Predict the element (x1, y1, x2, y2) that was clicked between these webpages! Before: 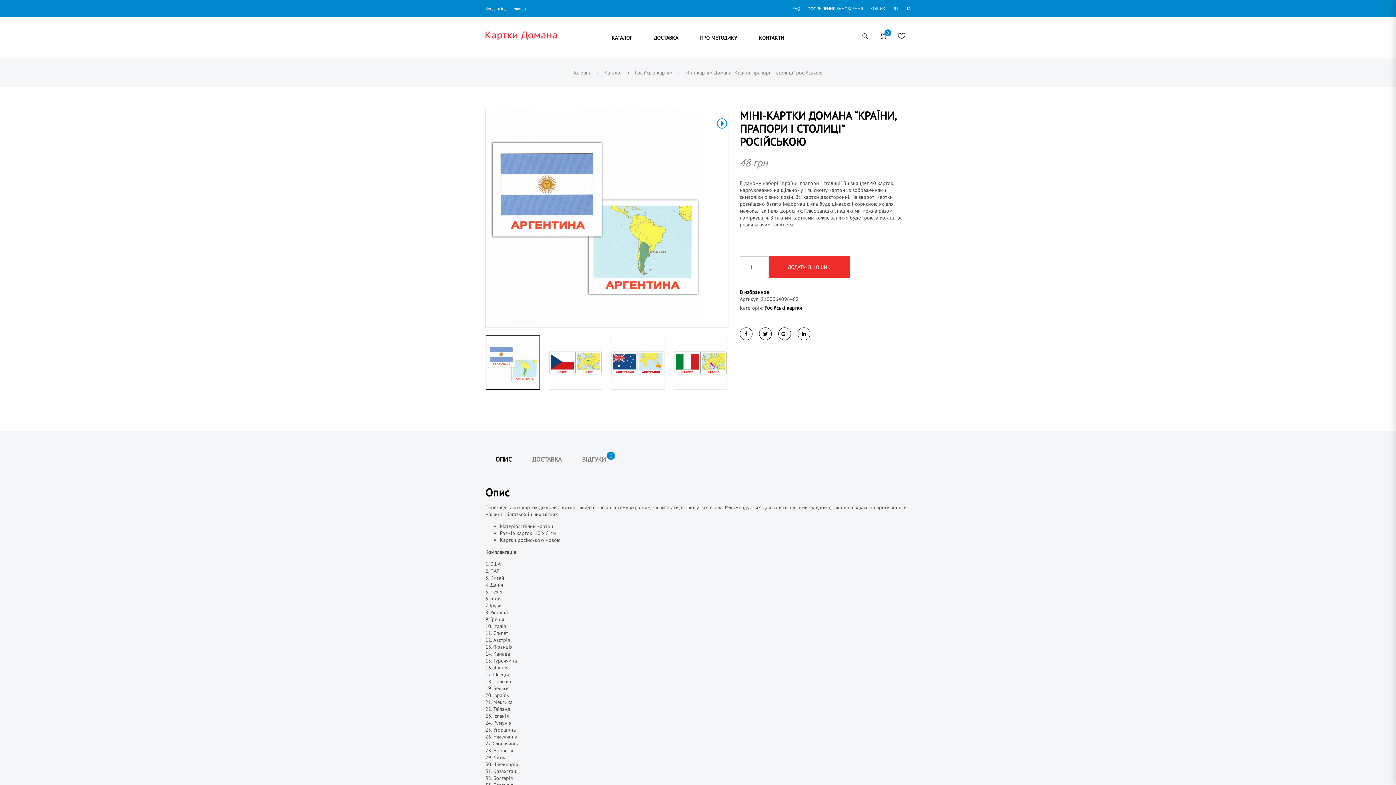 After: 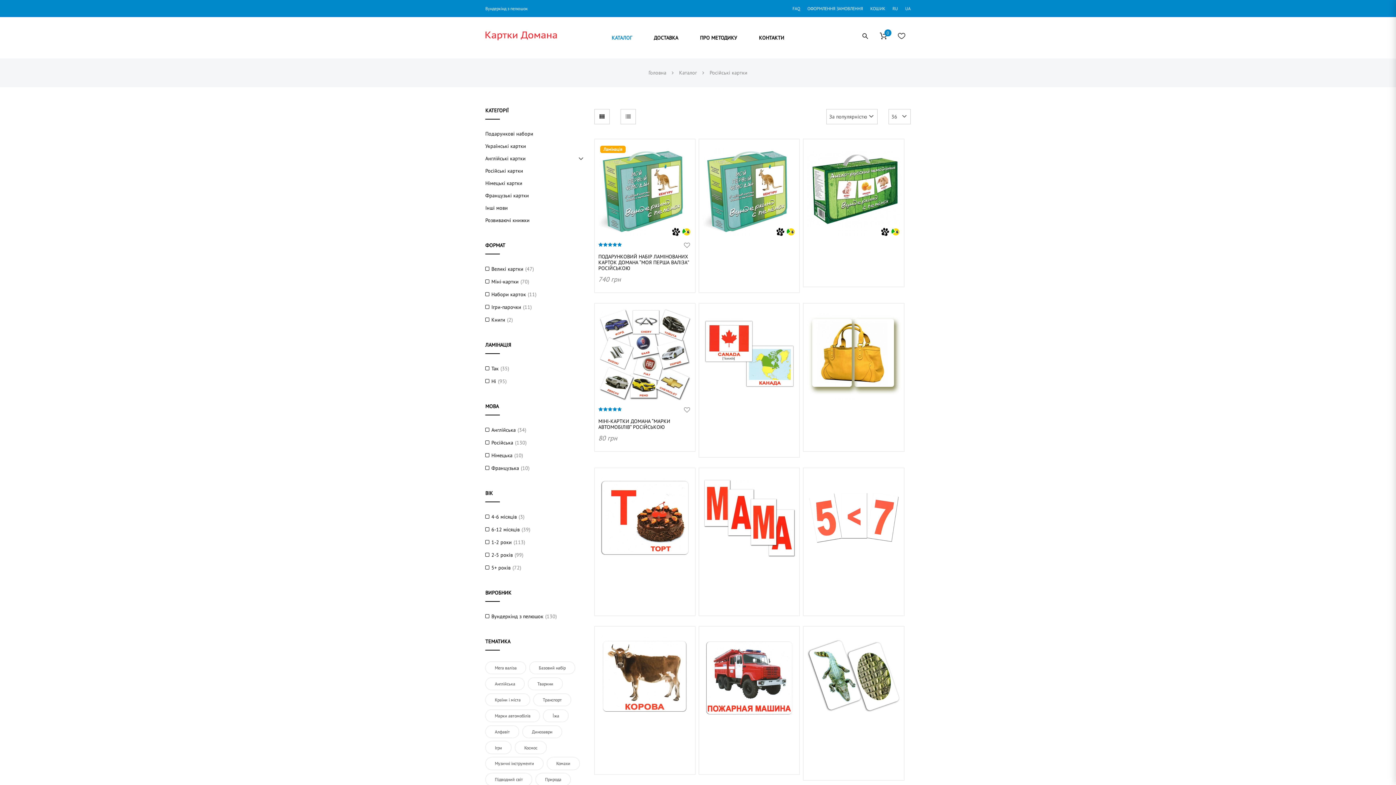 Action: label: Російські картки bbox: (764, 304, 802, 311)